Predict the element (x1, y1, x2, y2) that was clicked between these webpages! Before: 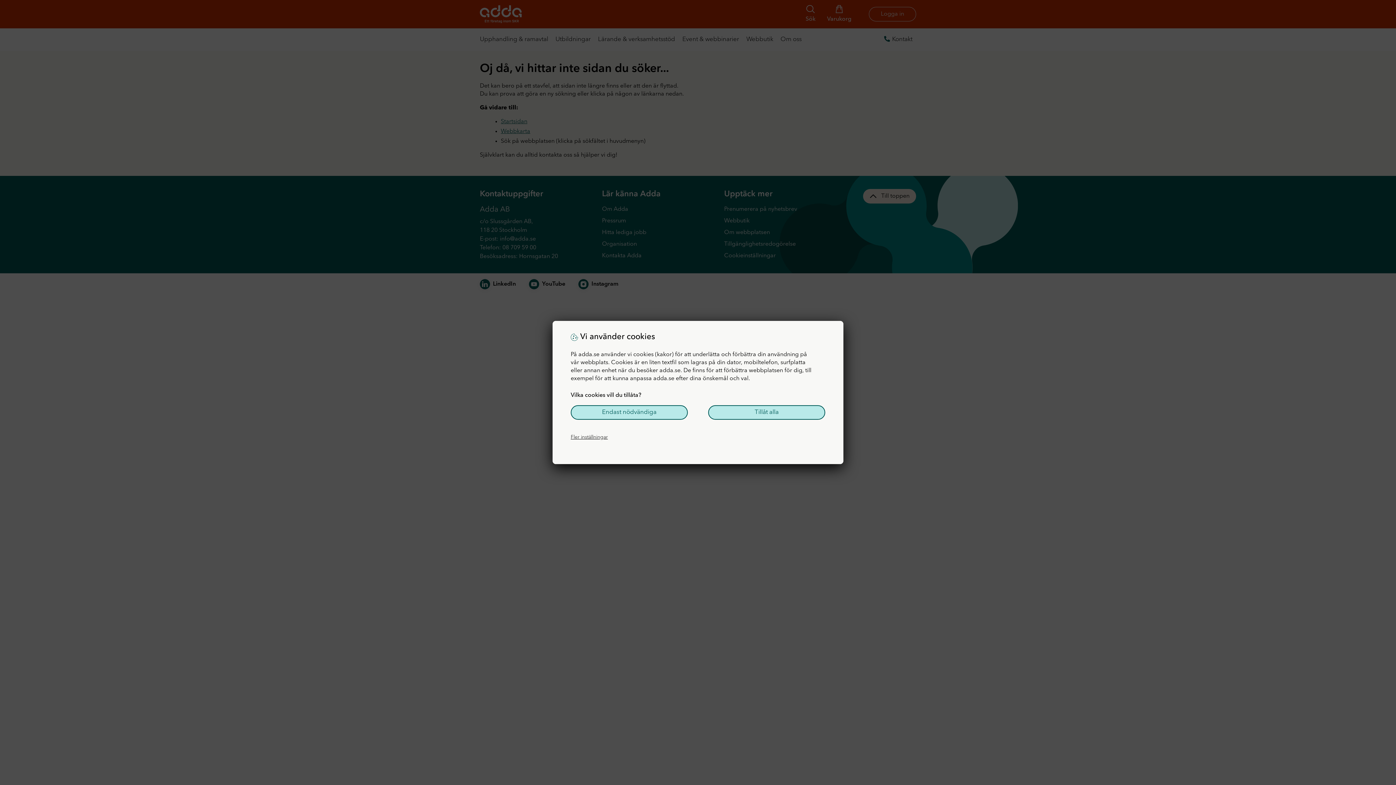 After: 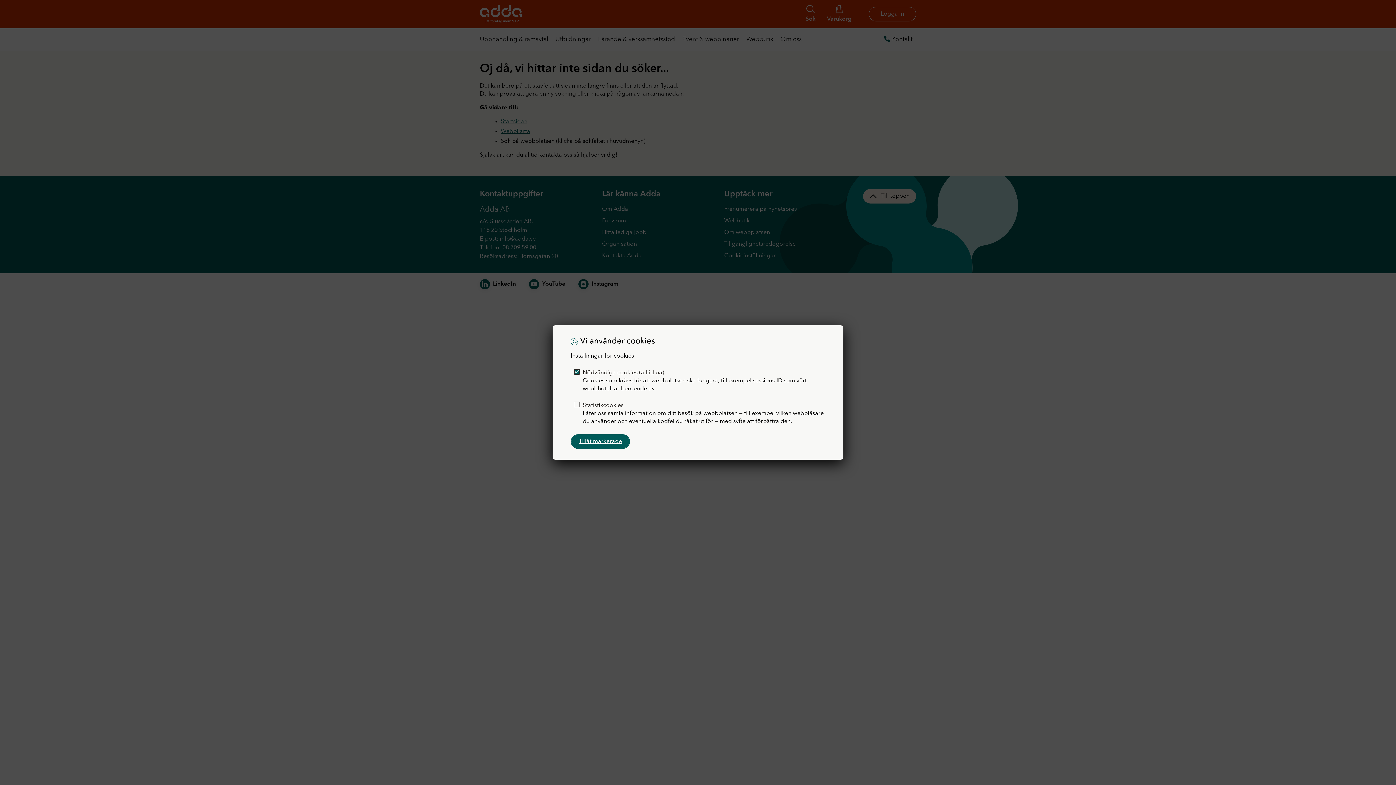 Action: label: Fler inställningar bbox: (570, 430, 608, 444)